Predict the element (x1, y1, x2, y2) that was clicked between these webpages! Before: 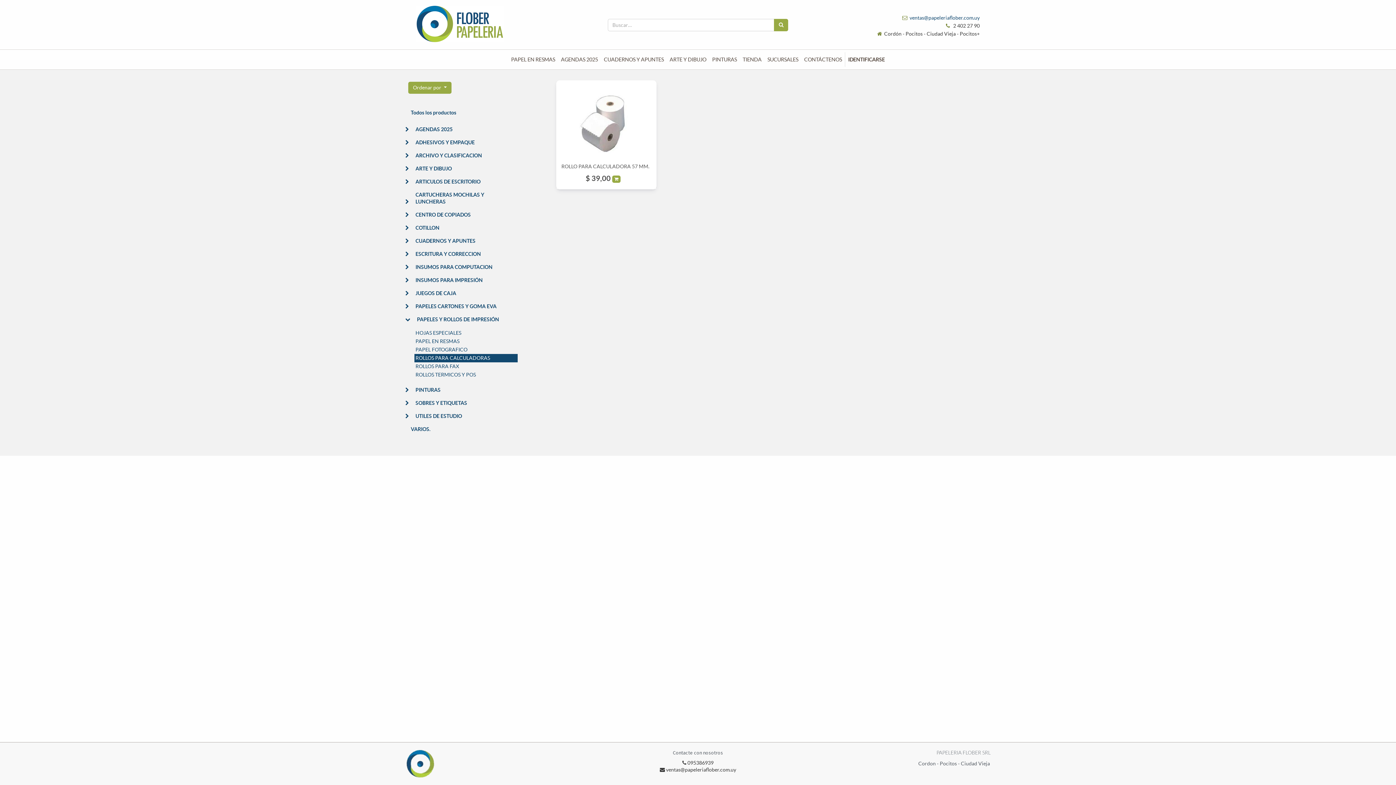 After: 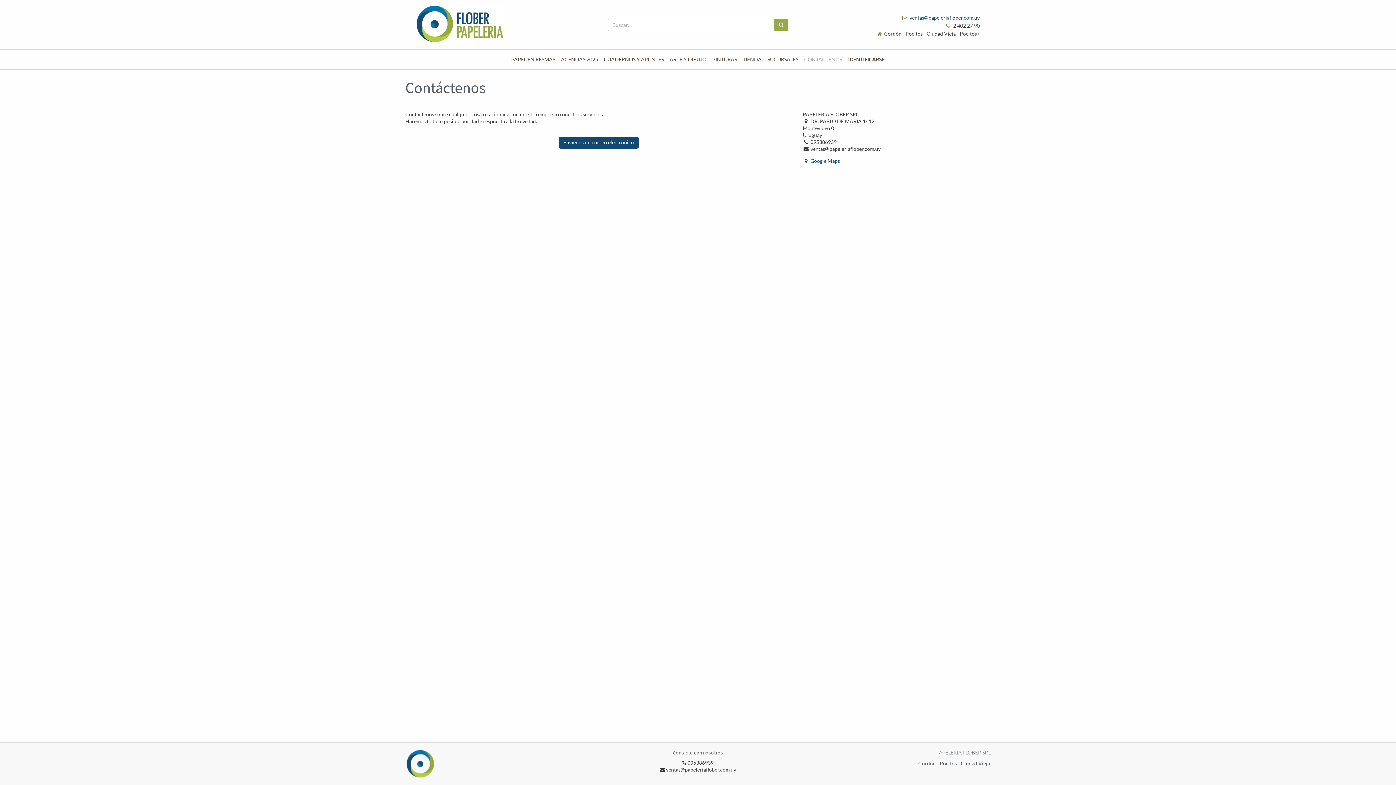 Action: label: CONTÁCTENOS bbox: (801, 52, 845, 66)